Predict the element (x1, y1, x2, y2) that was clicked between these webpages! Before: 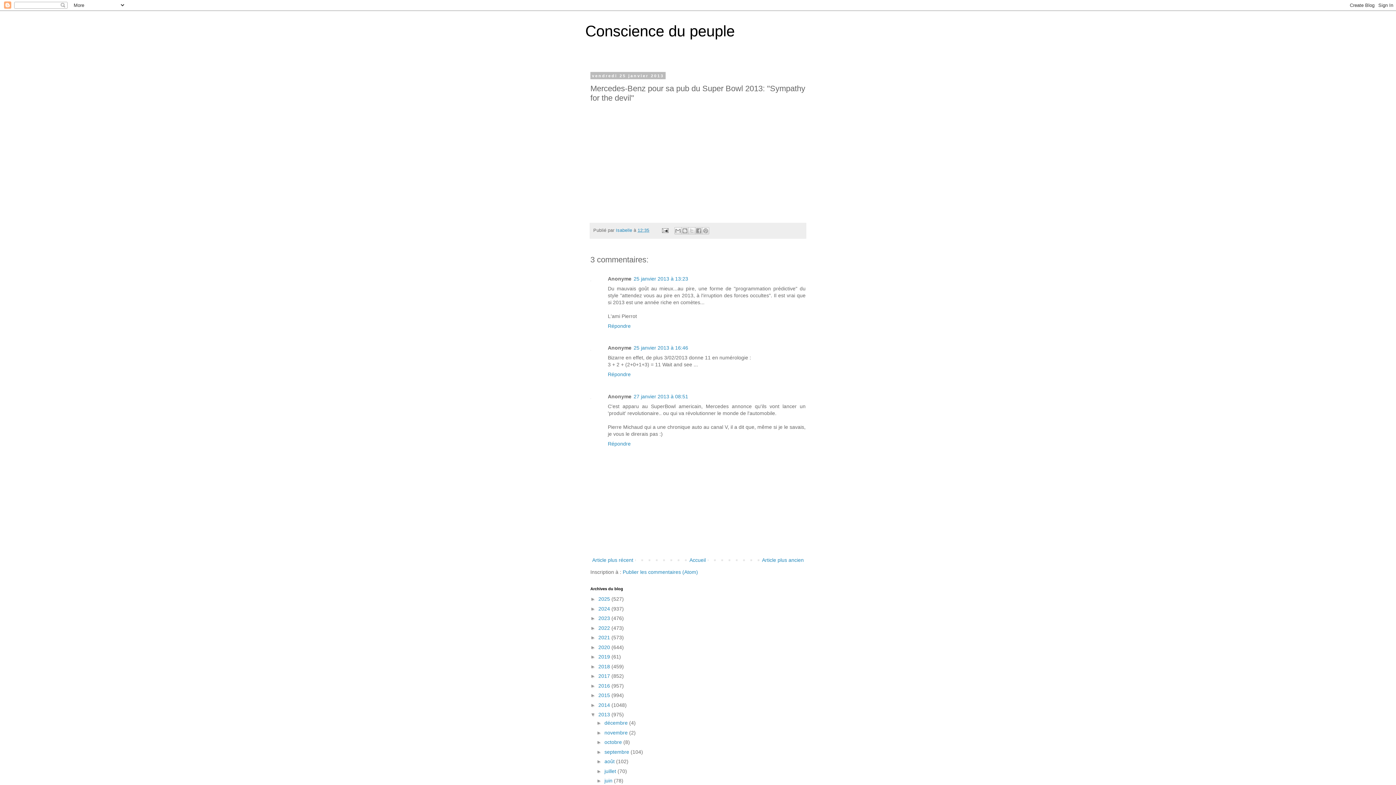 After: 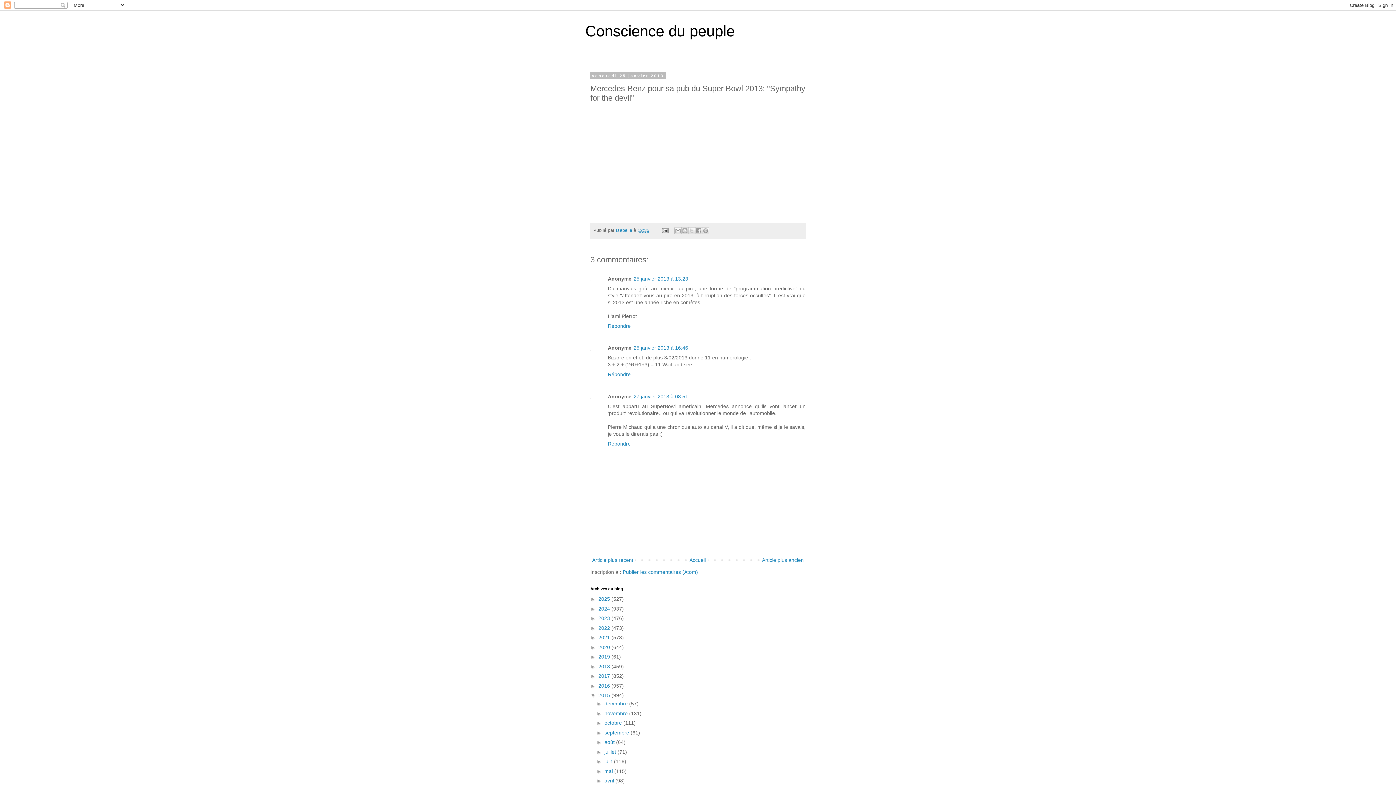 Action: label: ►   bbox: (590, 692, 598, 698)